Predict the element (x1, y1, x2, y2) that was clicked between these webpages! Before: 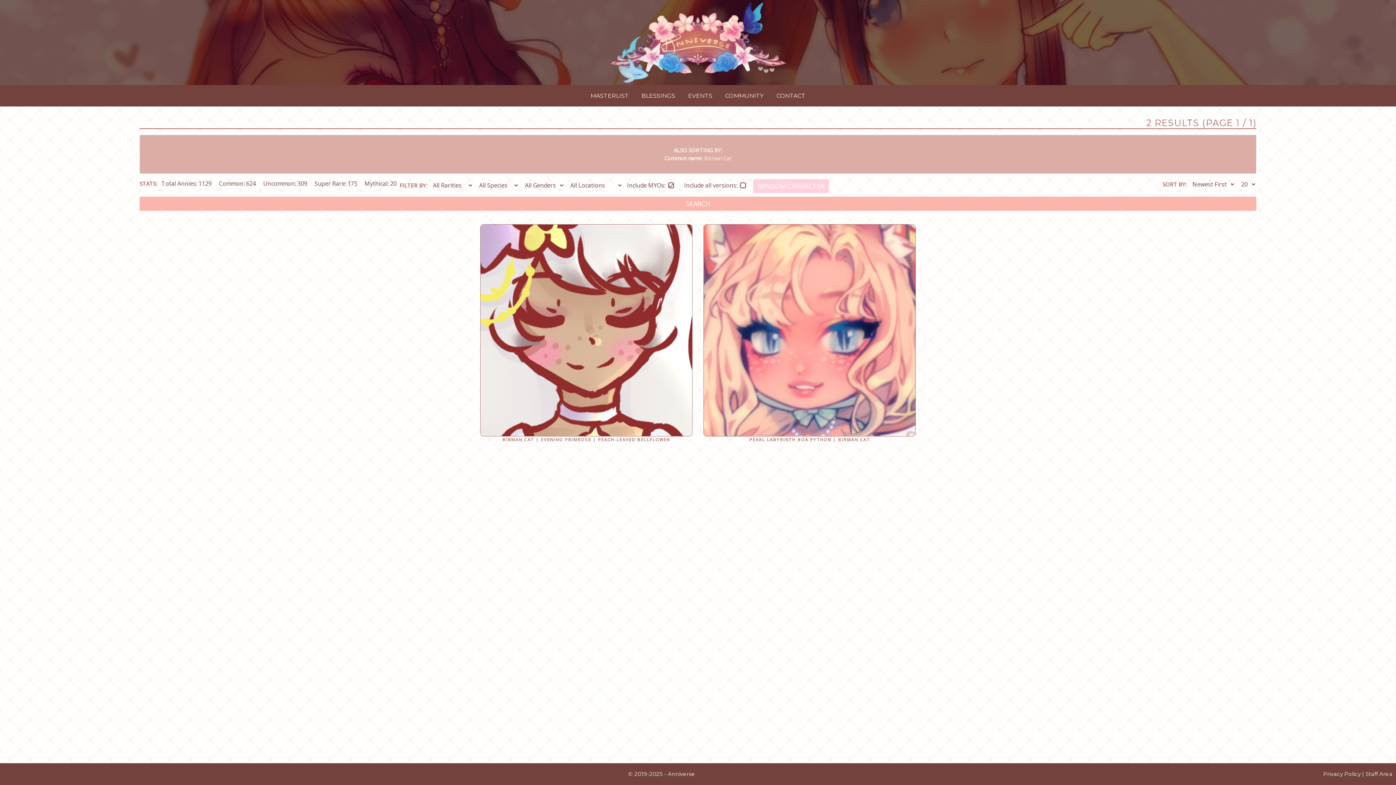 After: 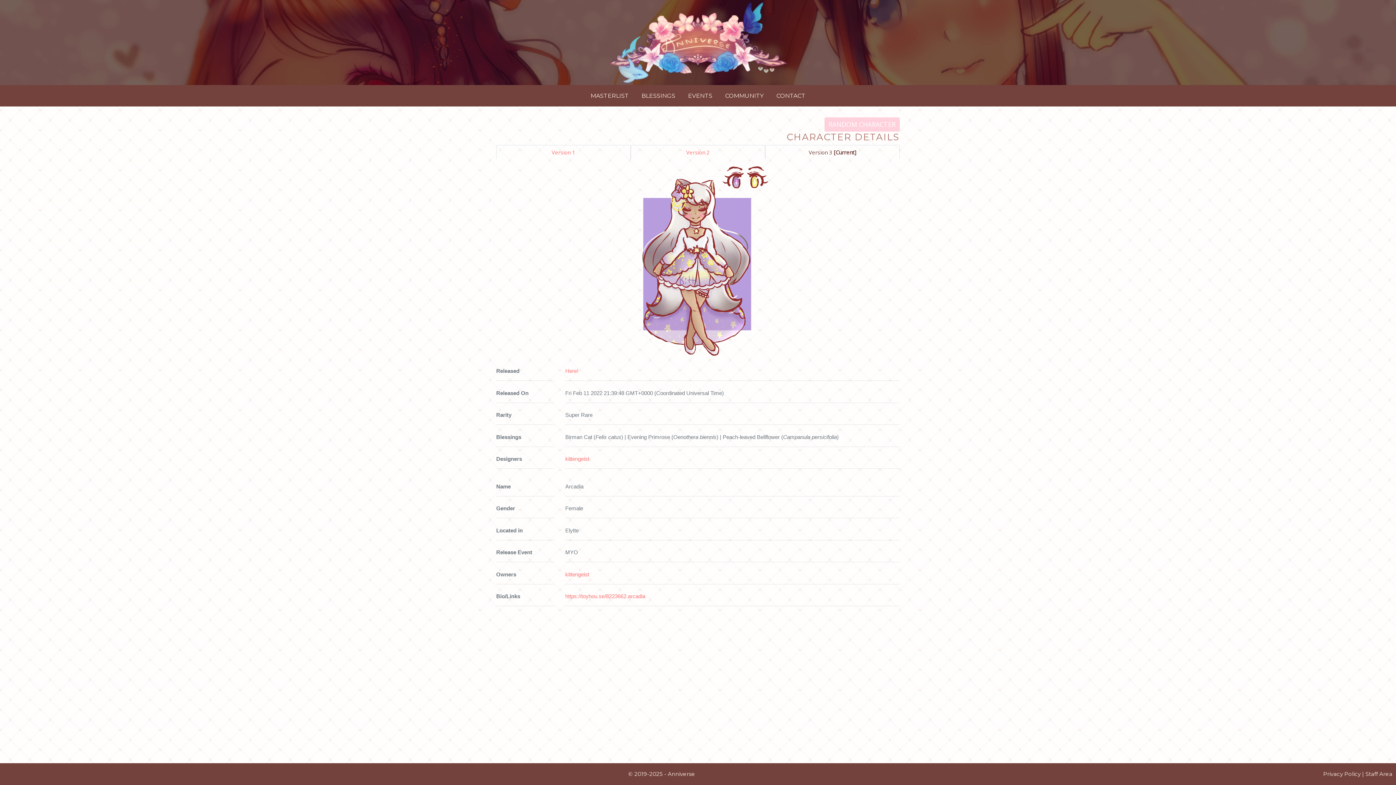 Action: bbox: (480, 437, 692, 457) label: BIRMAN CAT | EVENING PRIMROSE | PEACH-LEAVED BELLFLOWER